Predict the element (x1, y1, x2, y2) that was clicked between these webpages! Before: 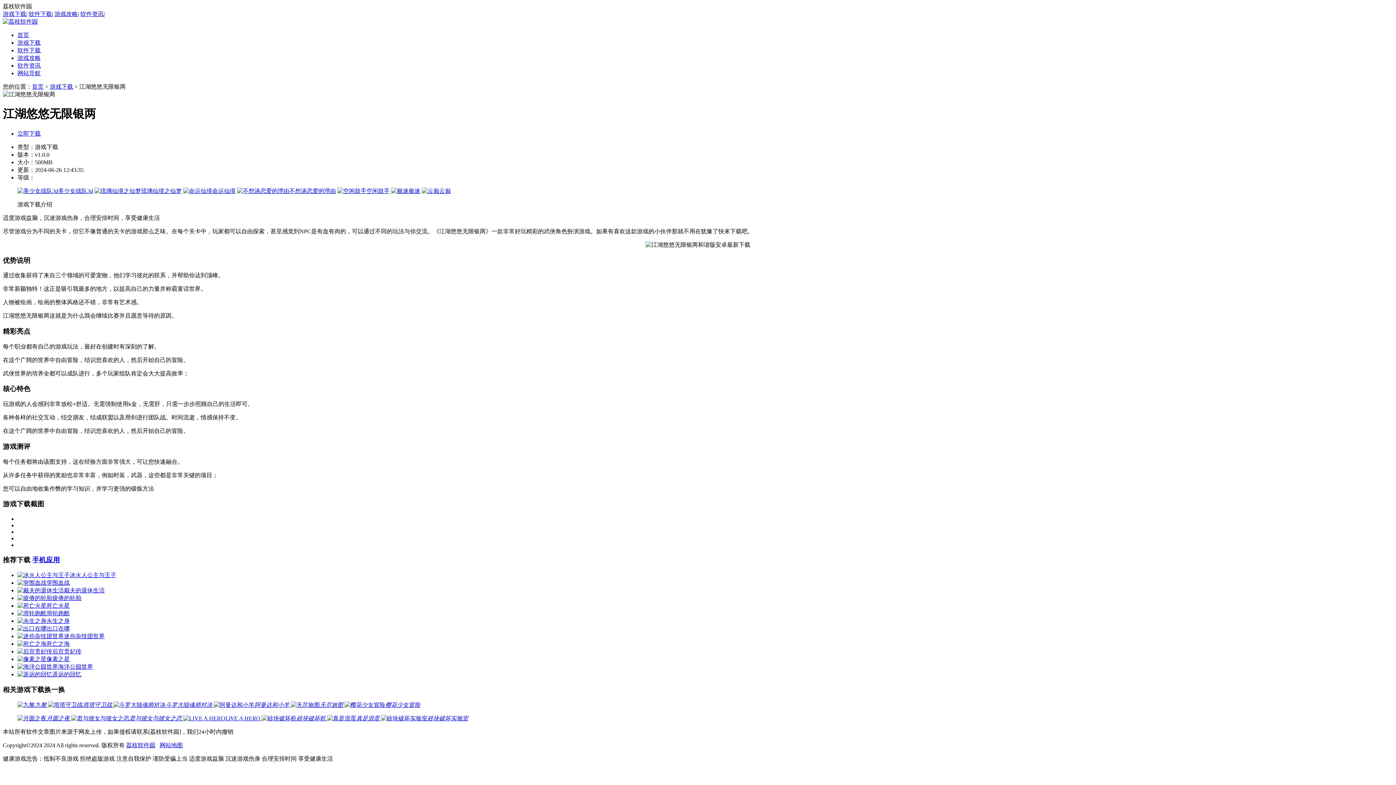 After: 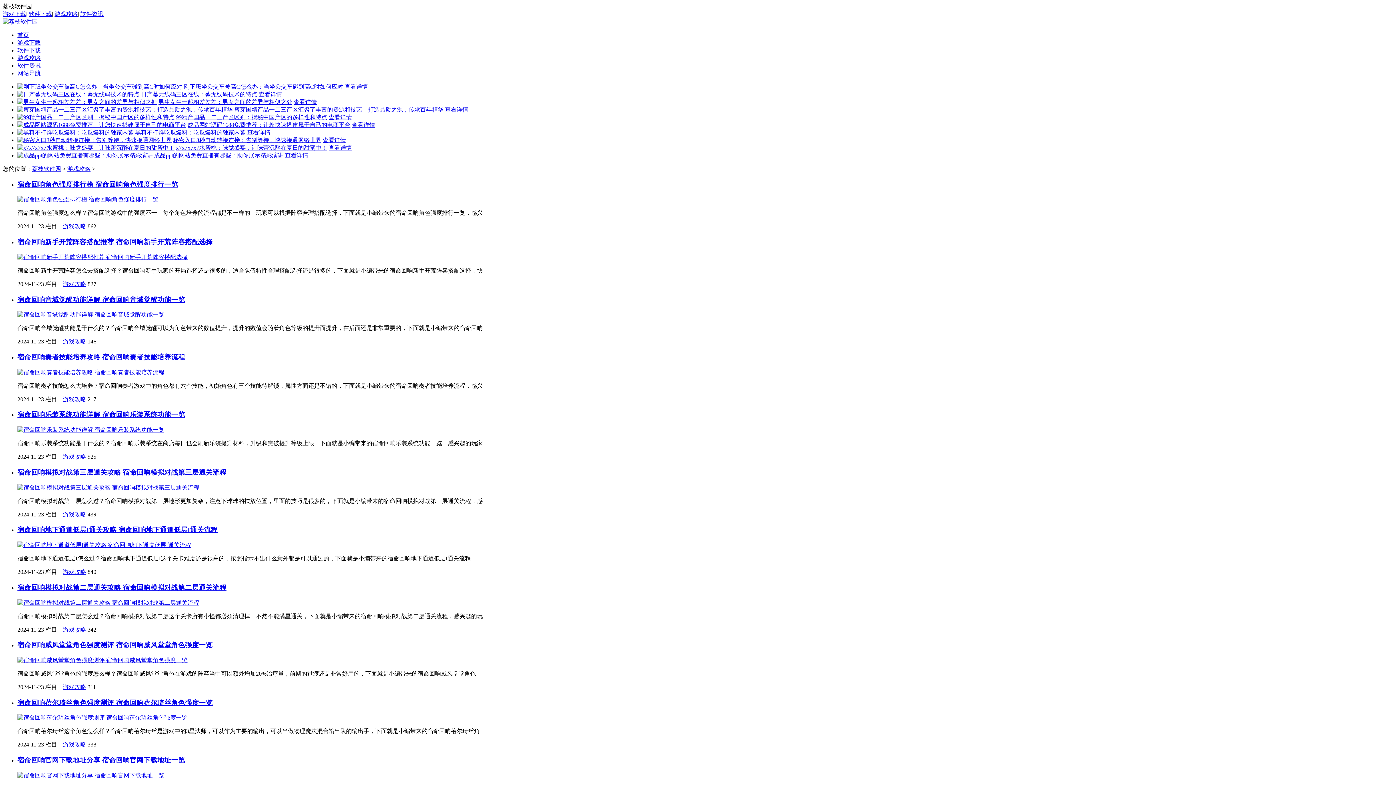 Action: label: 游戏攻略 bbox: (54, 10, 77, 17)